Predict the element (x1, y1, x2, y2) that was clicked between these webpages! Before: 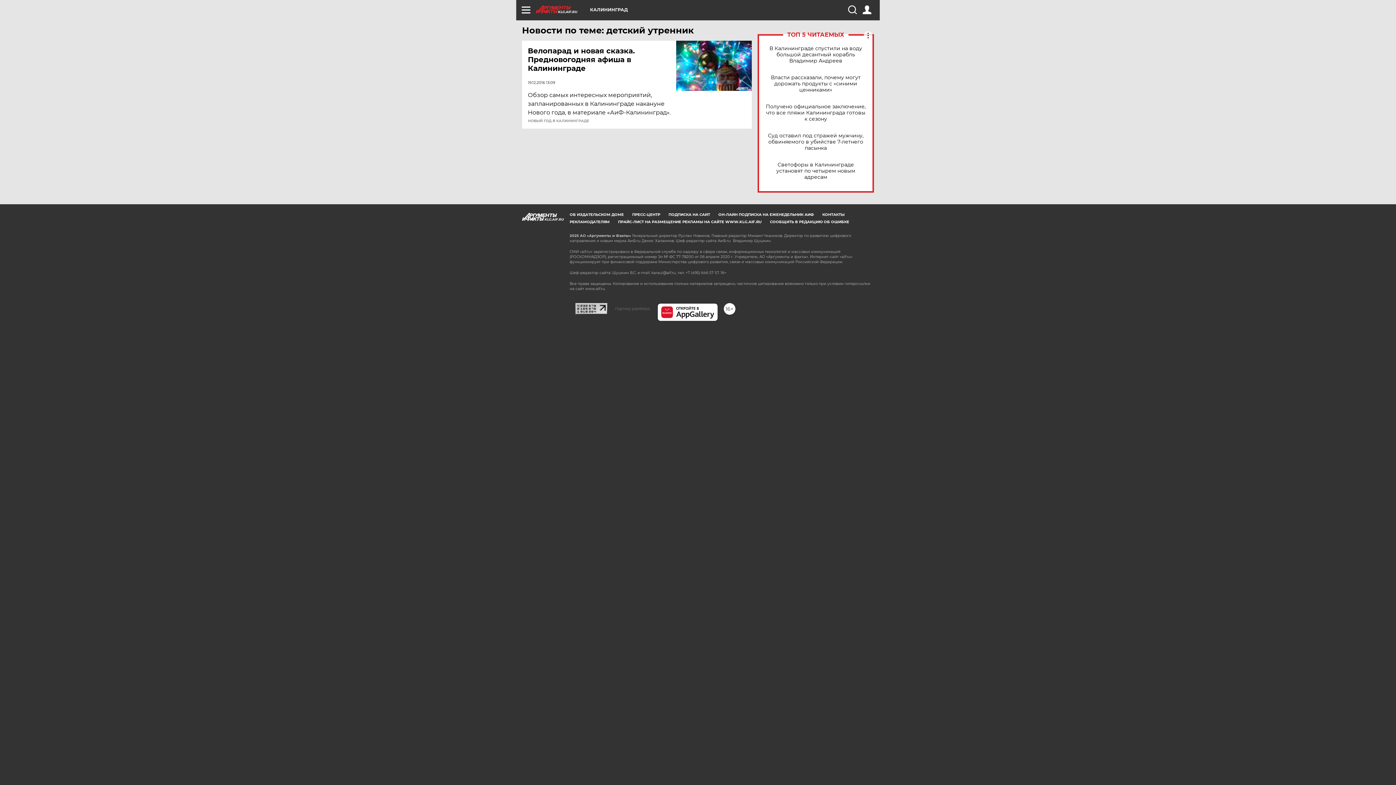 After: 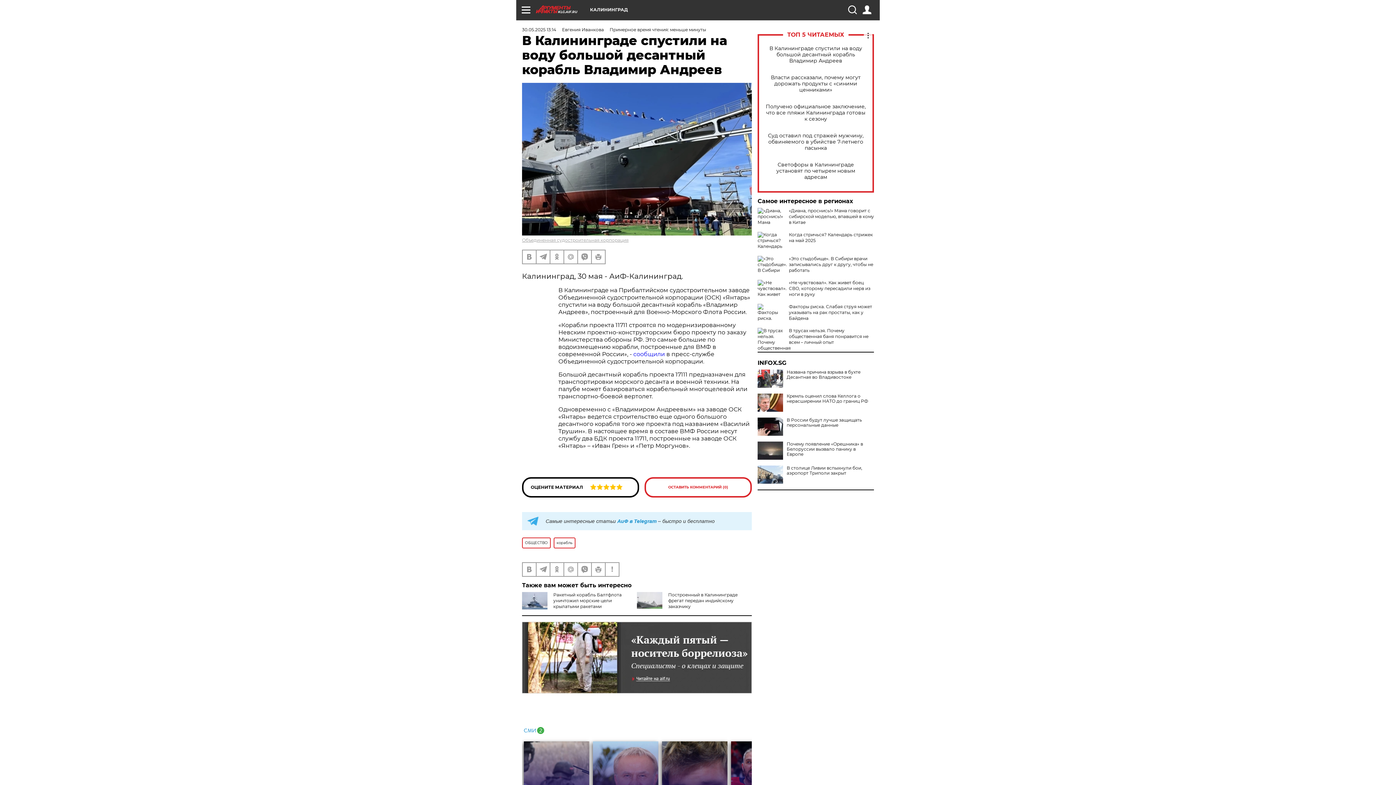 Action: label: В Калининграде спустили на воду большой десантный корабль Владимир Андреев bbox: (765, 45, 866, 63)